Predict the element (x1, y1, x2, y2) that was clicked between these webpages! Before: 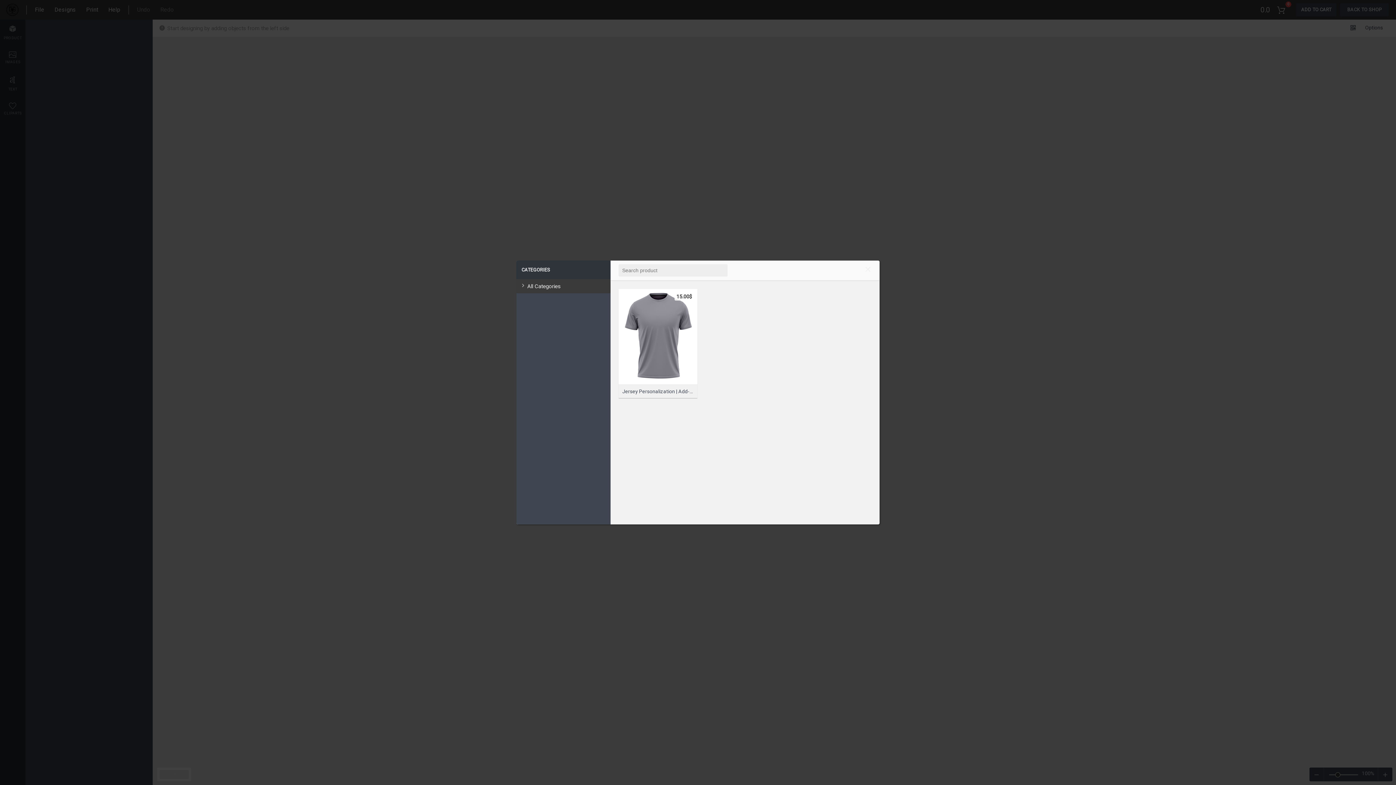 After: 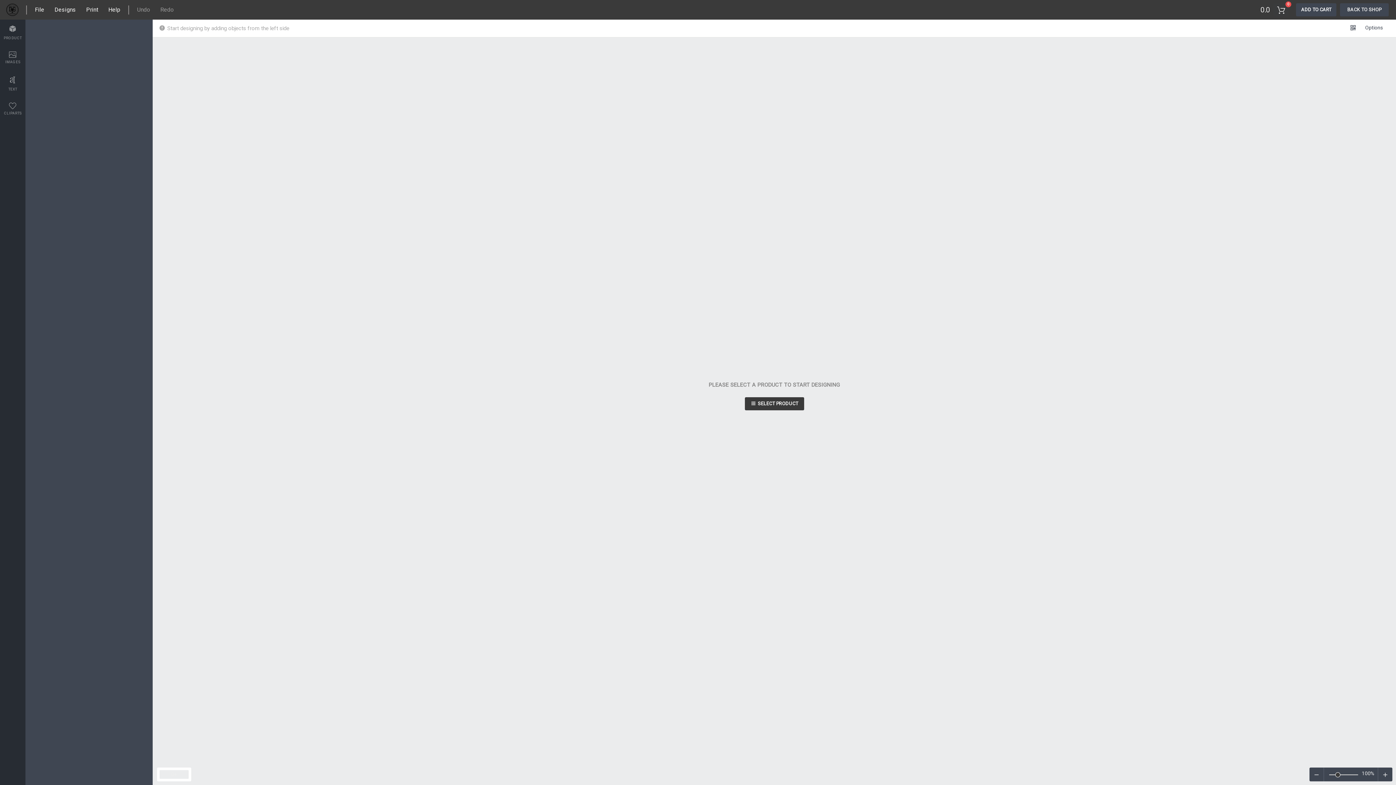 Action: bbox: (856, 261, 879, 279)